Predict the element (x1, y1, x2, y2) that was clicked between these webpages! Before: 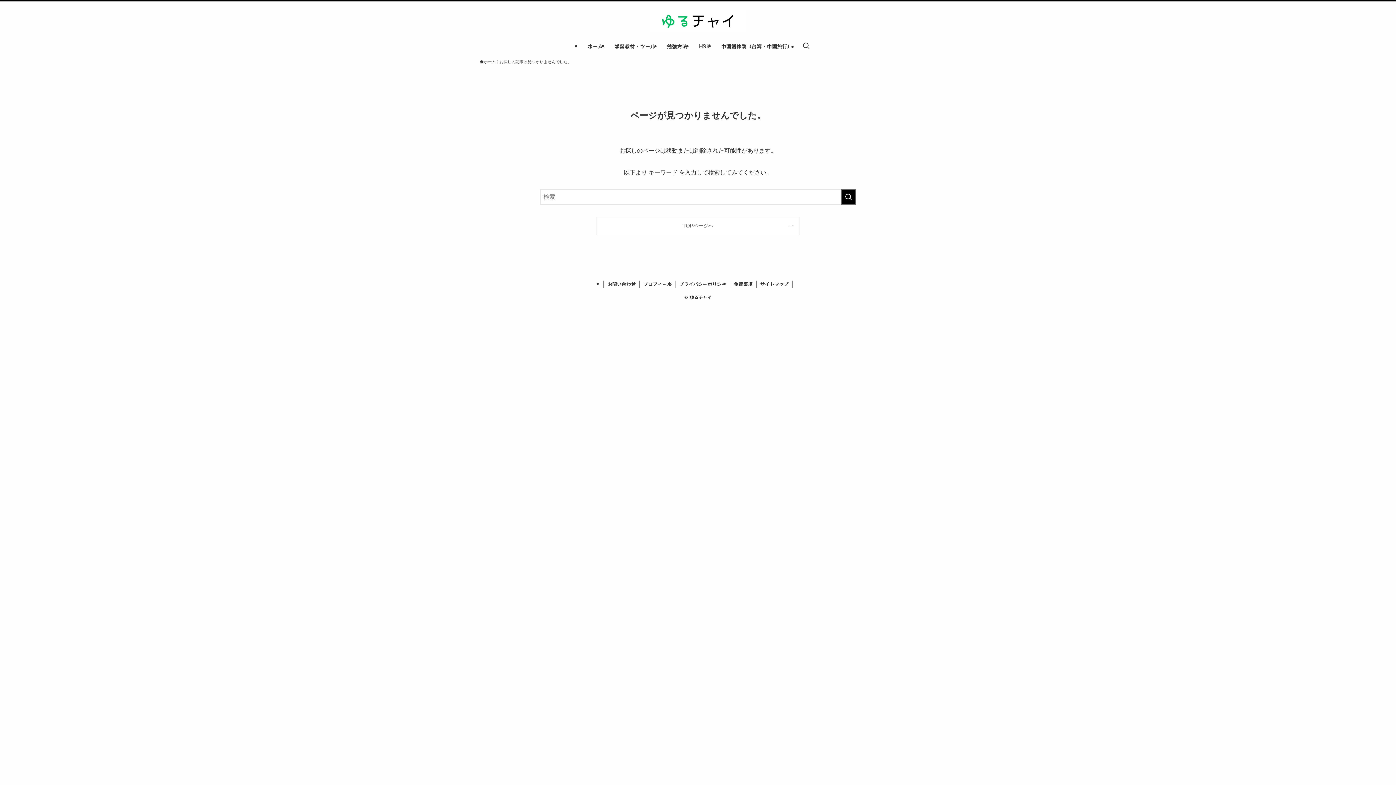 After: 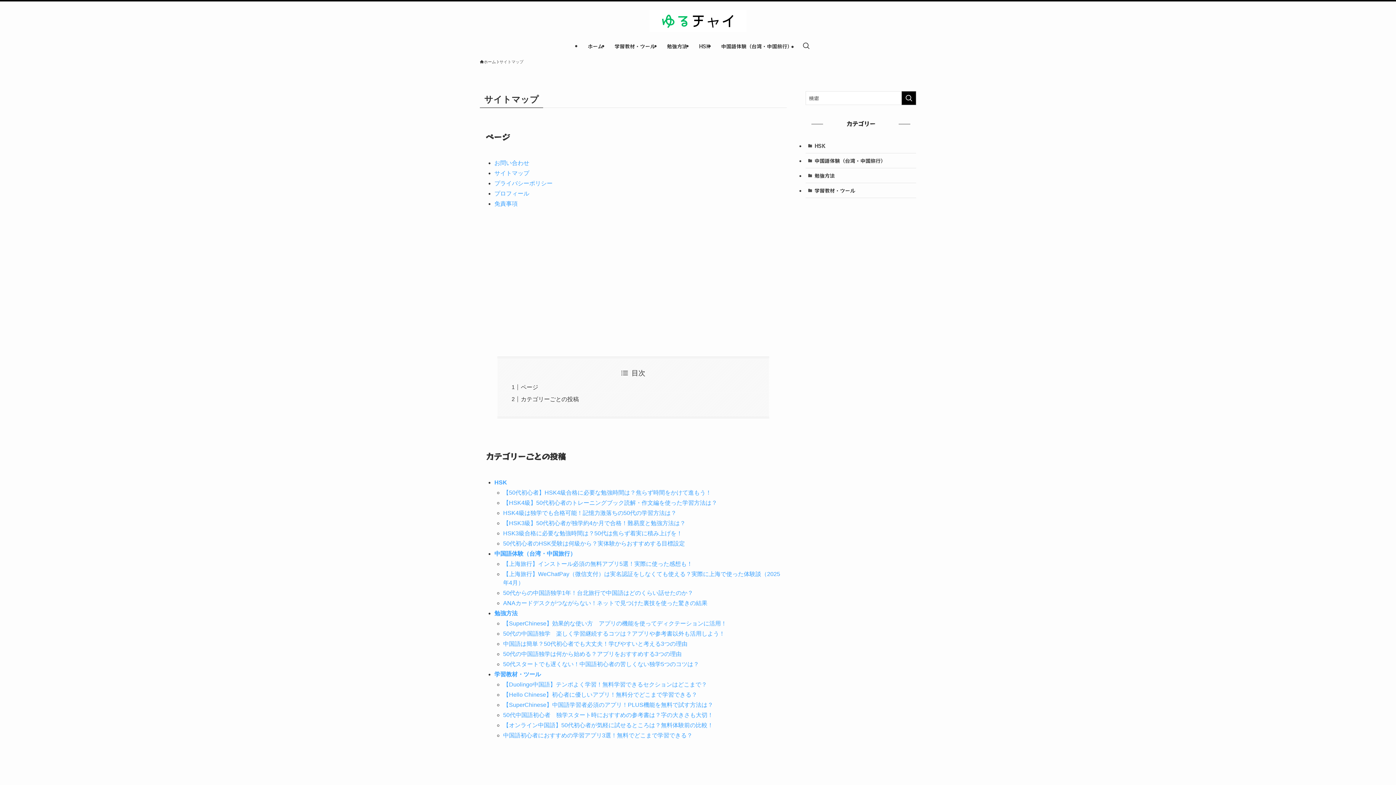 Action: label: サイトマップ bbox: (756, 280, 792, 288)